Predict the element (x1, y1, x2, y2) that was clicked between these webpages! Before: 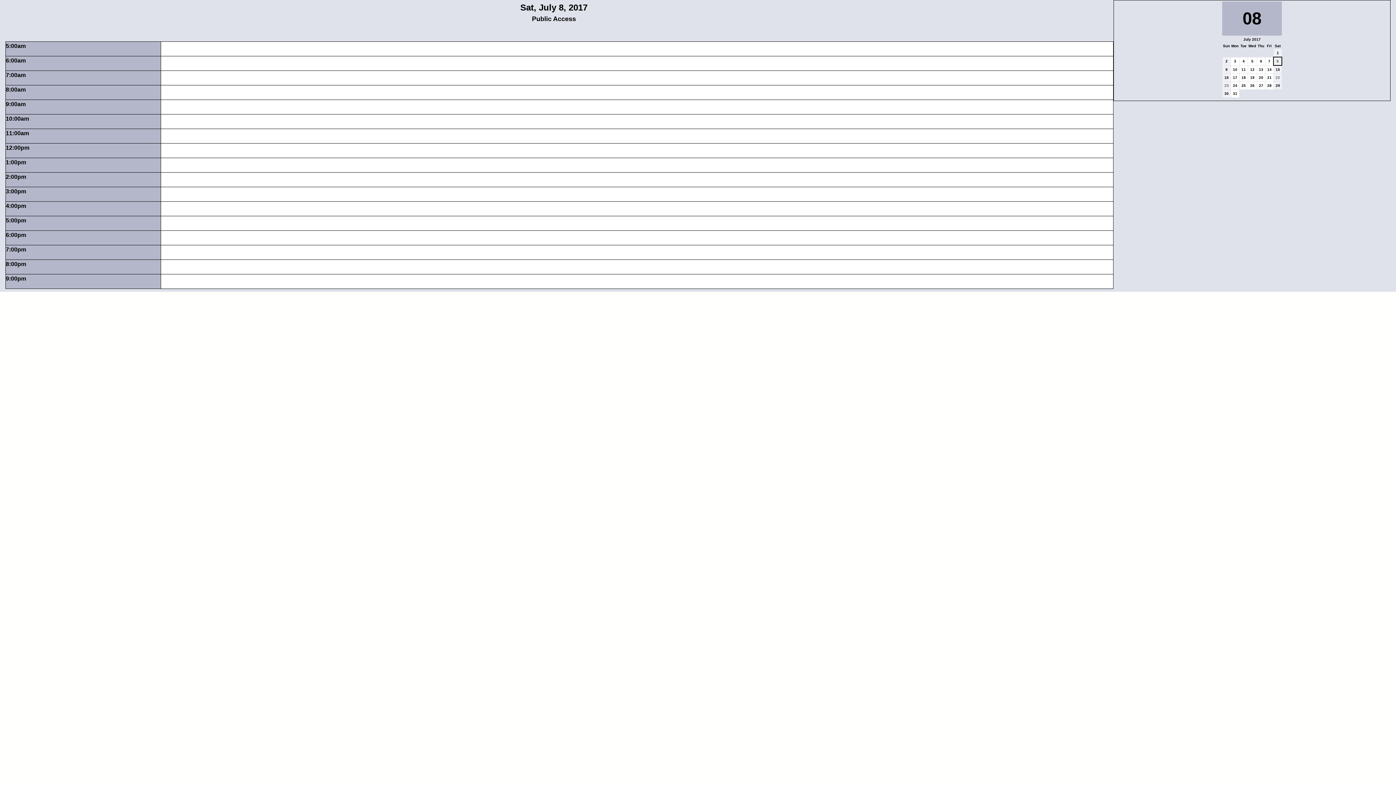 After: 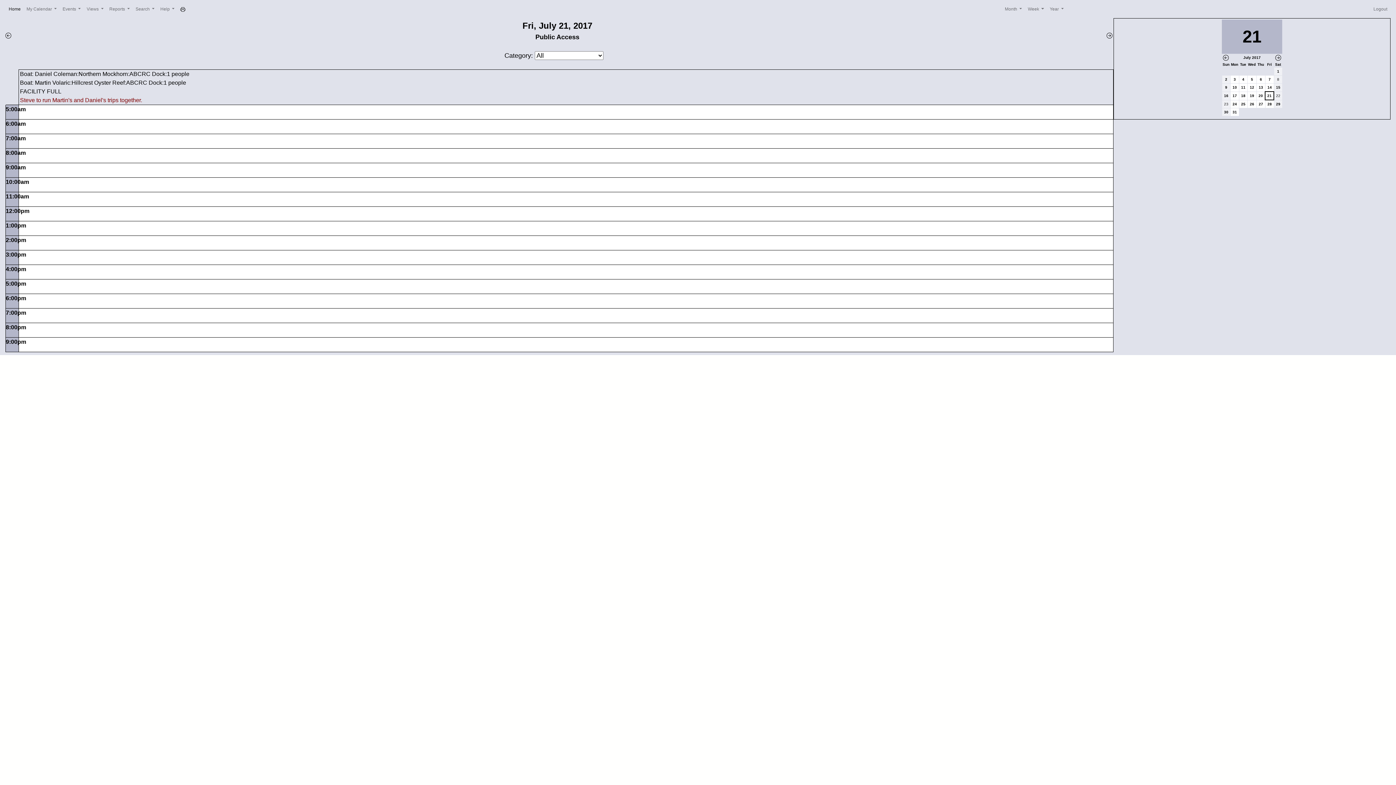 Action: label: 21 bbox: (1266, 73, 1273, 81)